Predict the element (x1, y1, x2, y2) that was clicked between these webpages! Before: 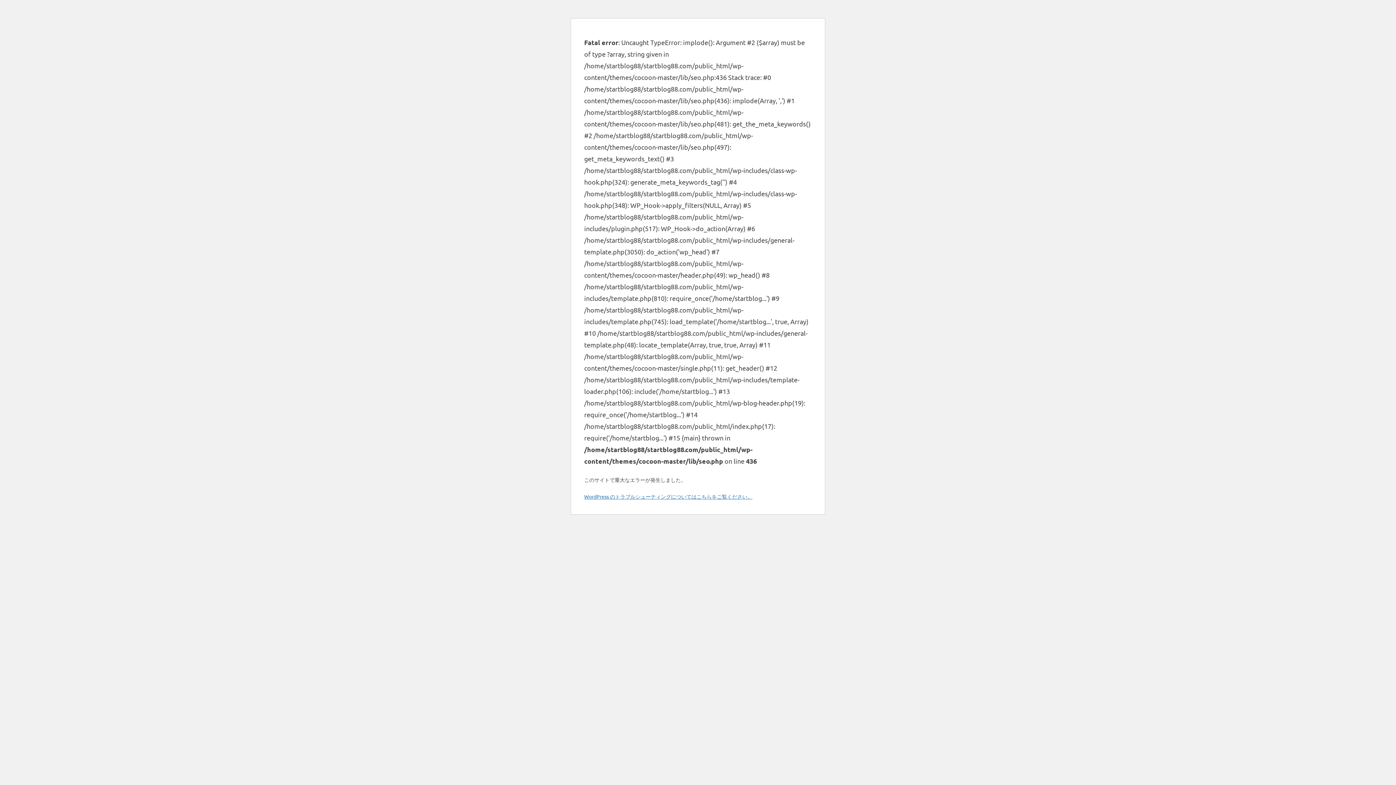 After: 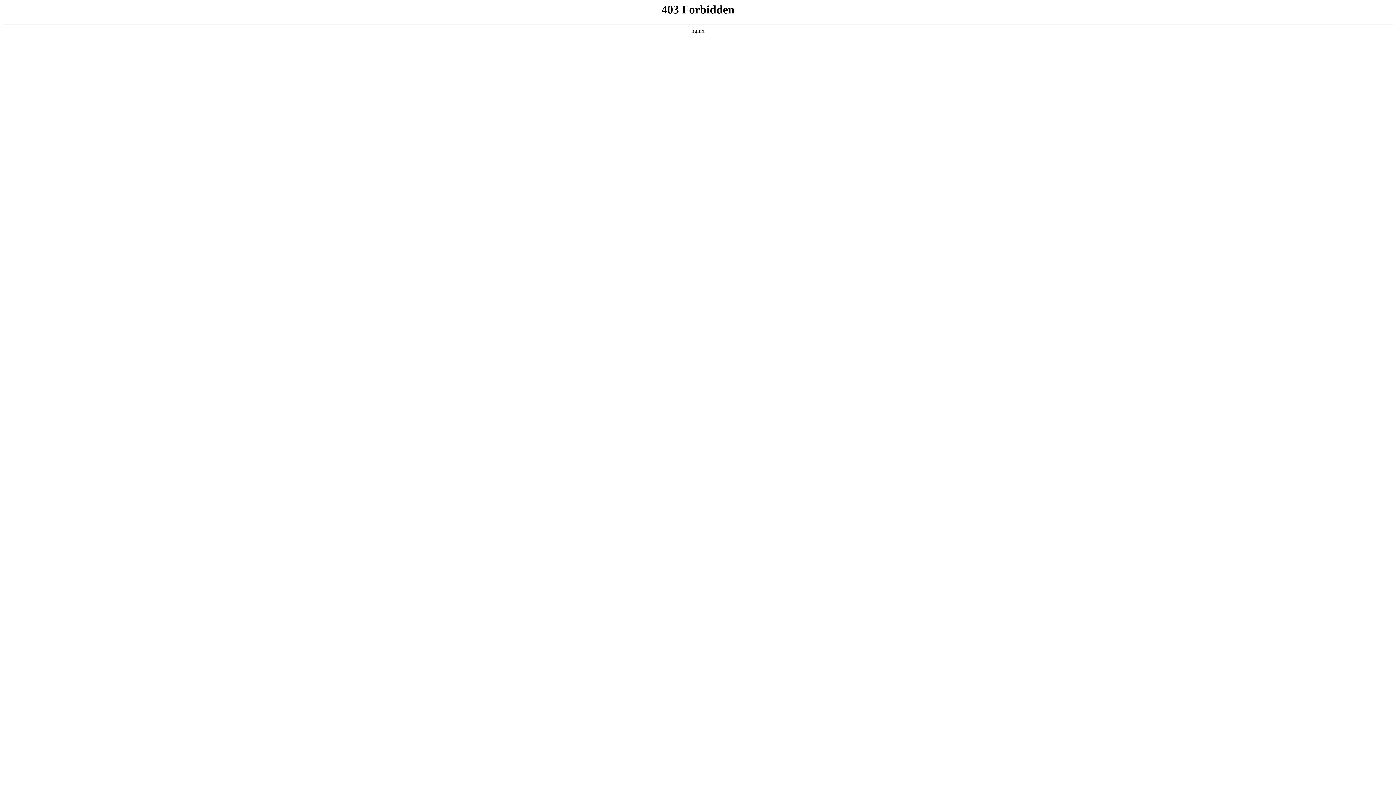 Action: bbox: (584, 493, 752, 500) label: WordPress のトラブルシューティングについてはこちらをご覧ください。